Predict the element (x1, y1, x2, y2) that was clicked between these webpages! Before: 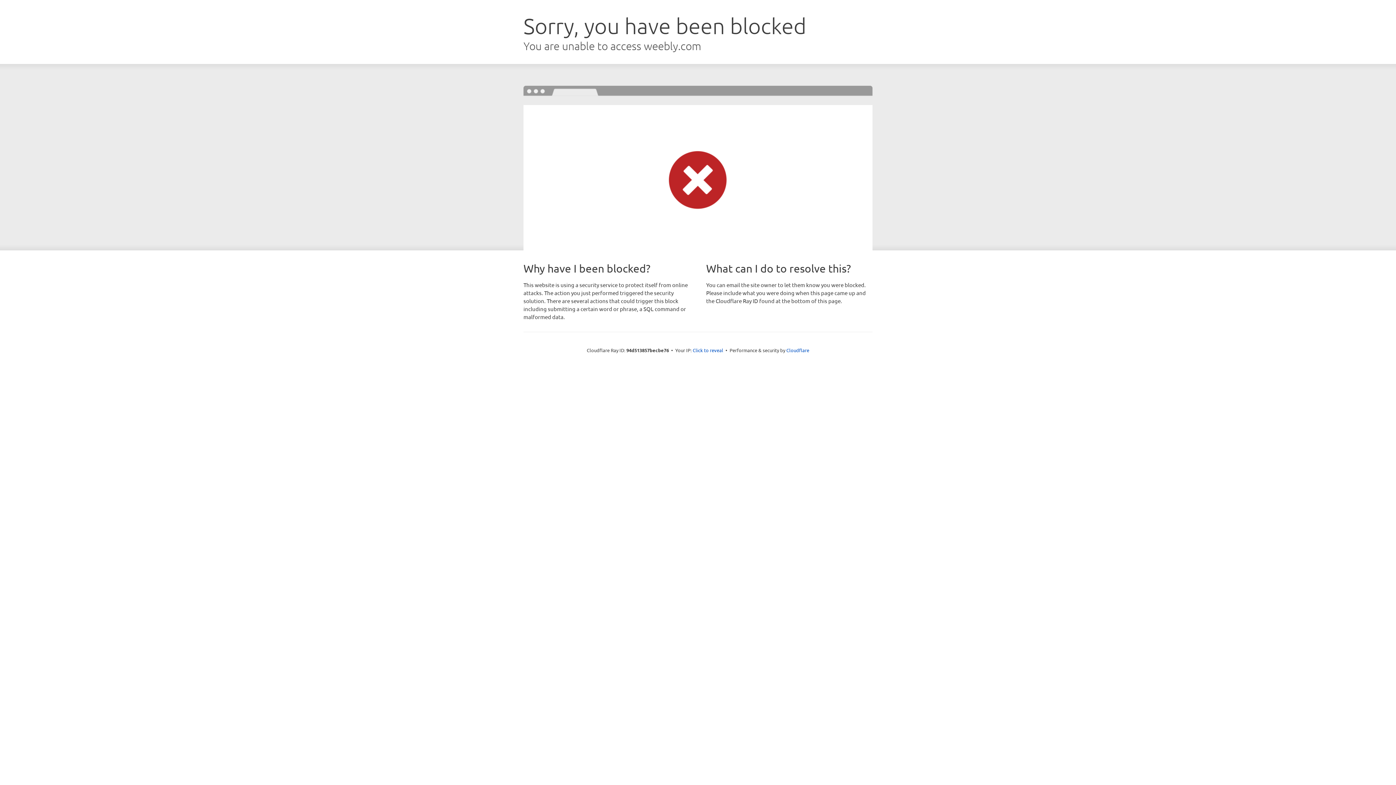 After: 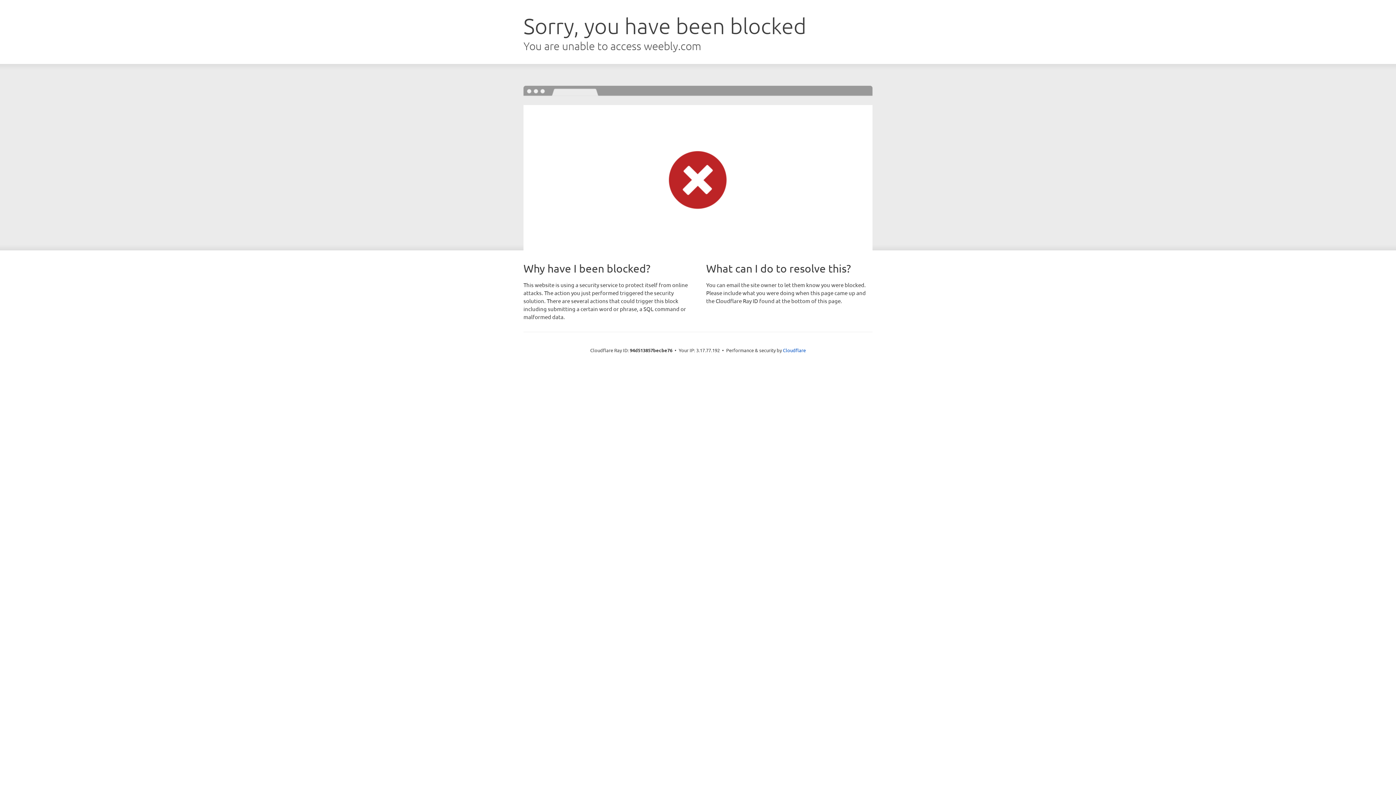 Action: label: Click to reveal bbox: (692, 346, 723, 353)